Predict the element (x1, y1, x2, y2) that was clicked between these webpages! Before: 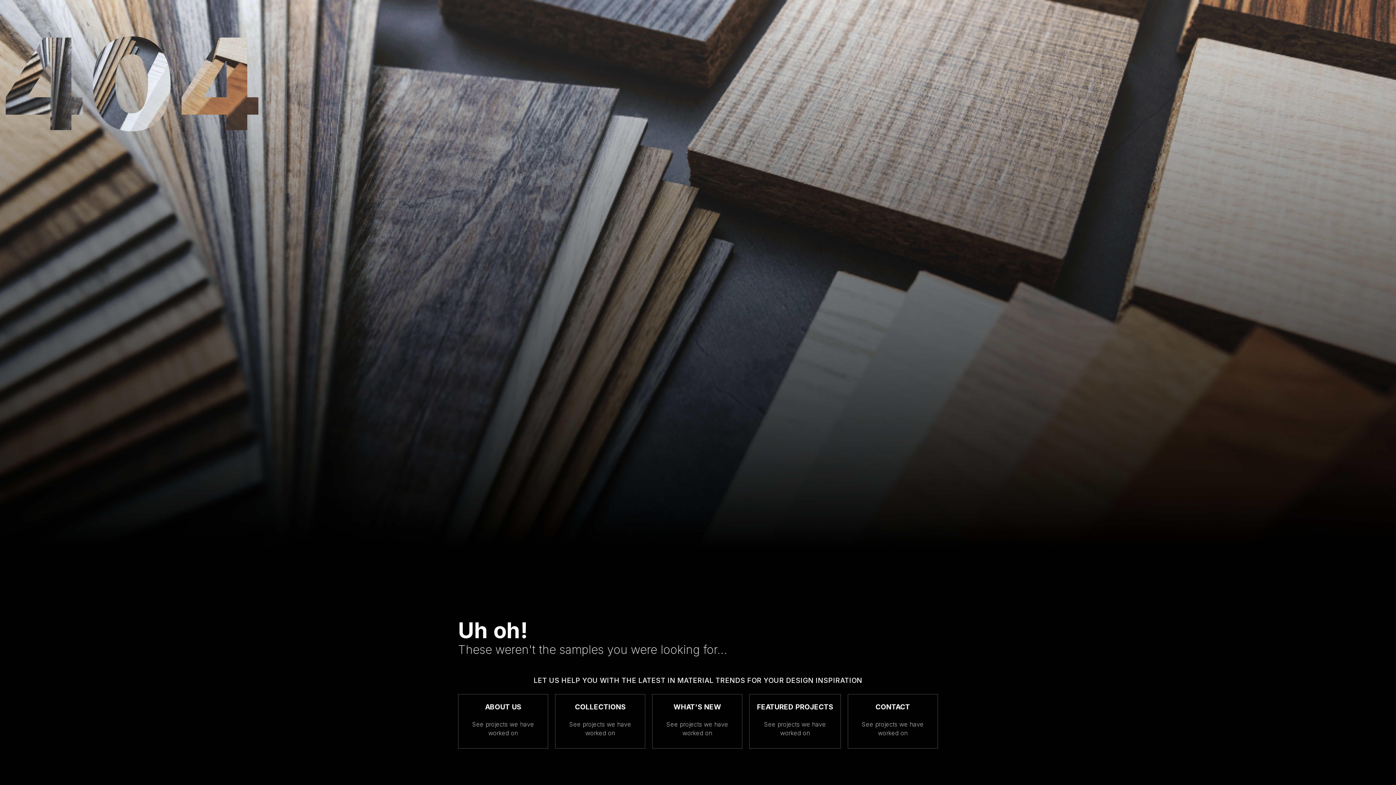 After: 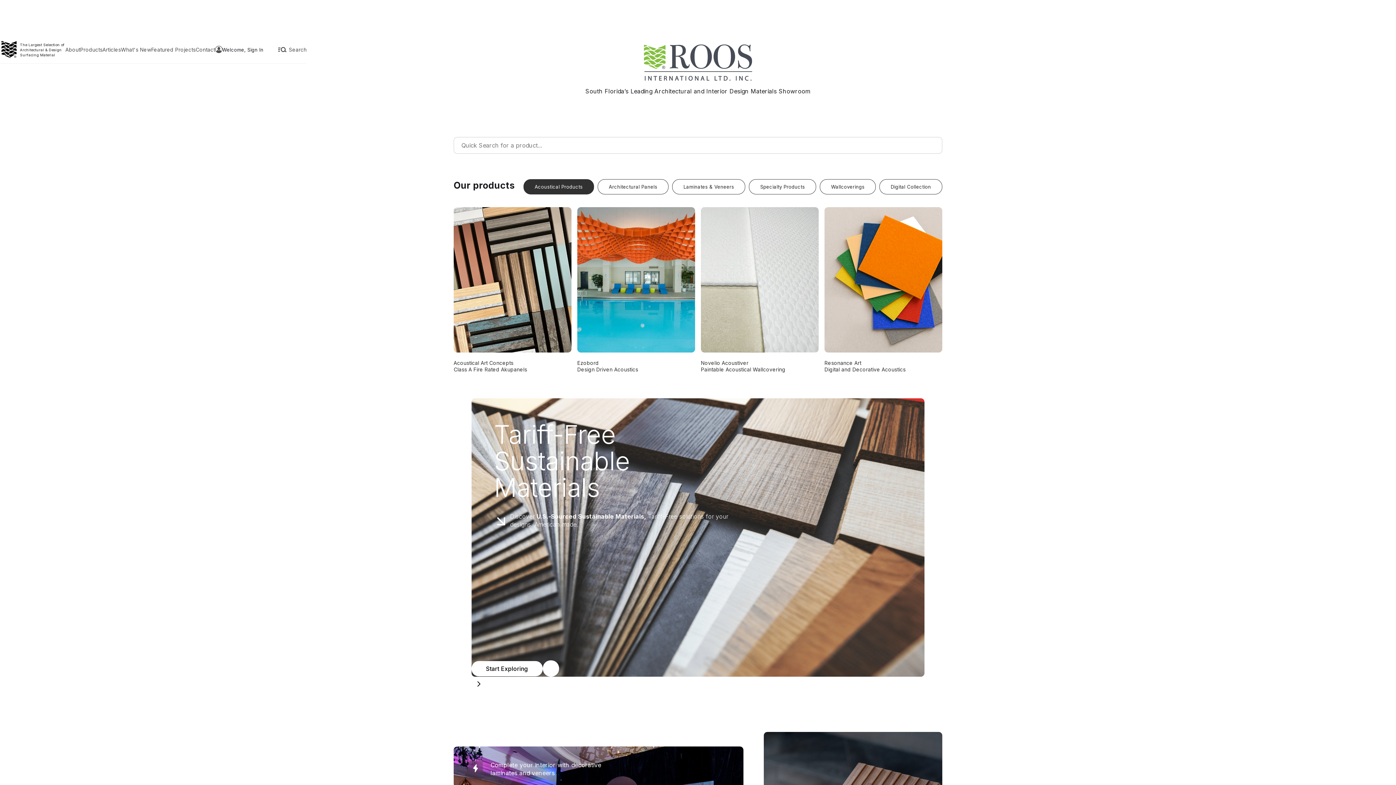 Action: label: COLLECTIONS

See projects we have worked on bbox: (555, 694, 645, 749)